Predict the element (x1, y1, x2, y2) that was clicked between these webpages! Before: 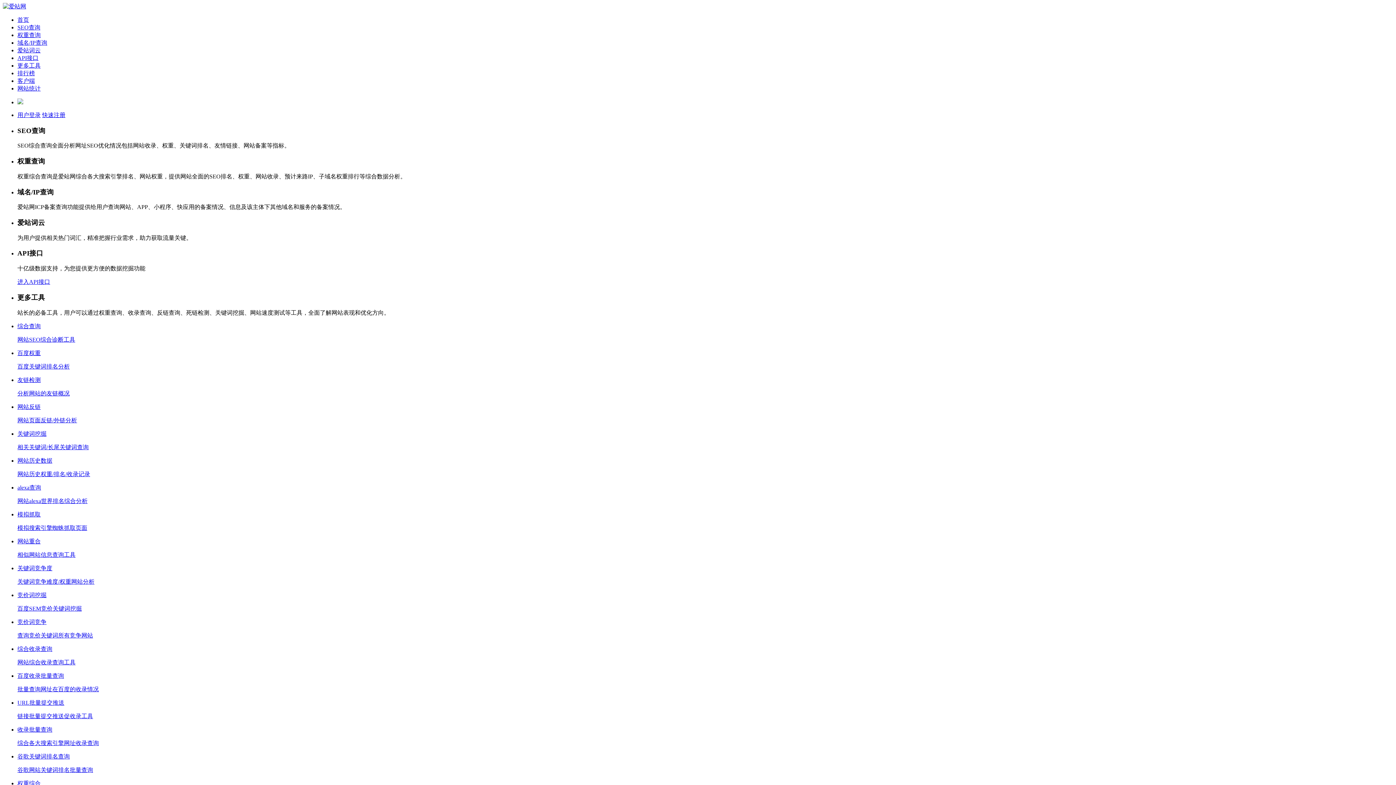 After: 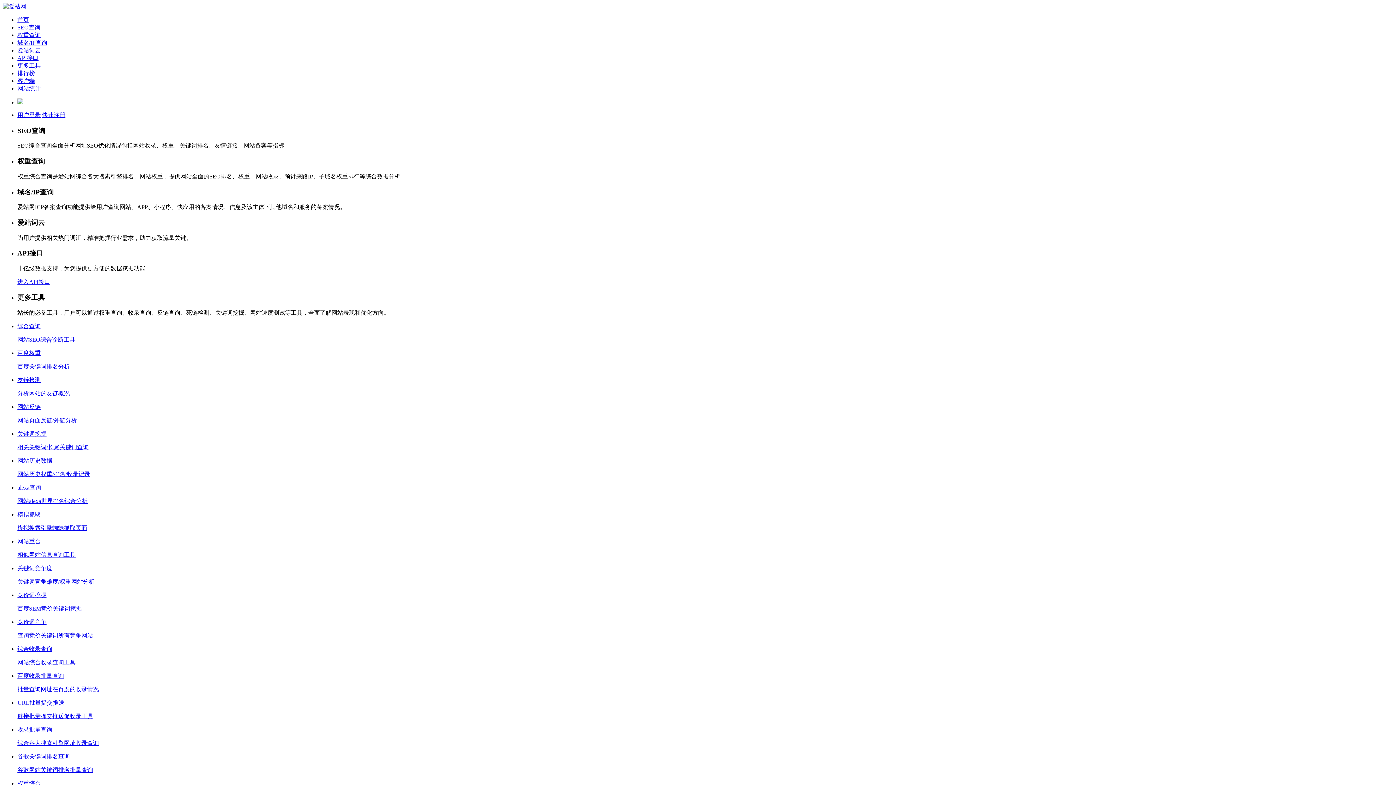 Action: label: 客户端 bbox: (17, 77, 34, 84)